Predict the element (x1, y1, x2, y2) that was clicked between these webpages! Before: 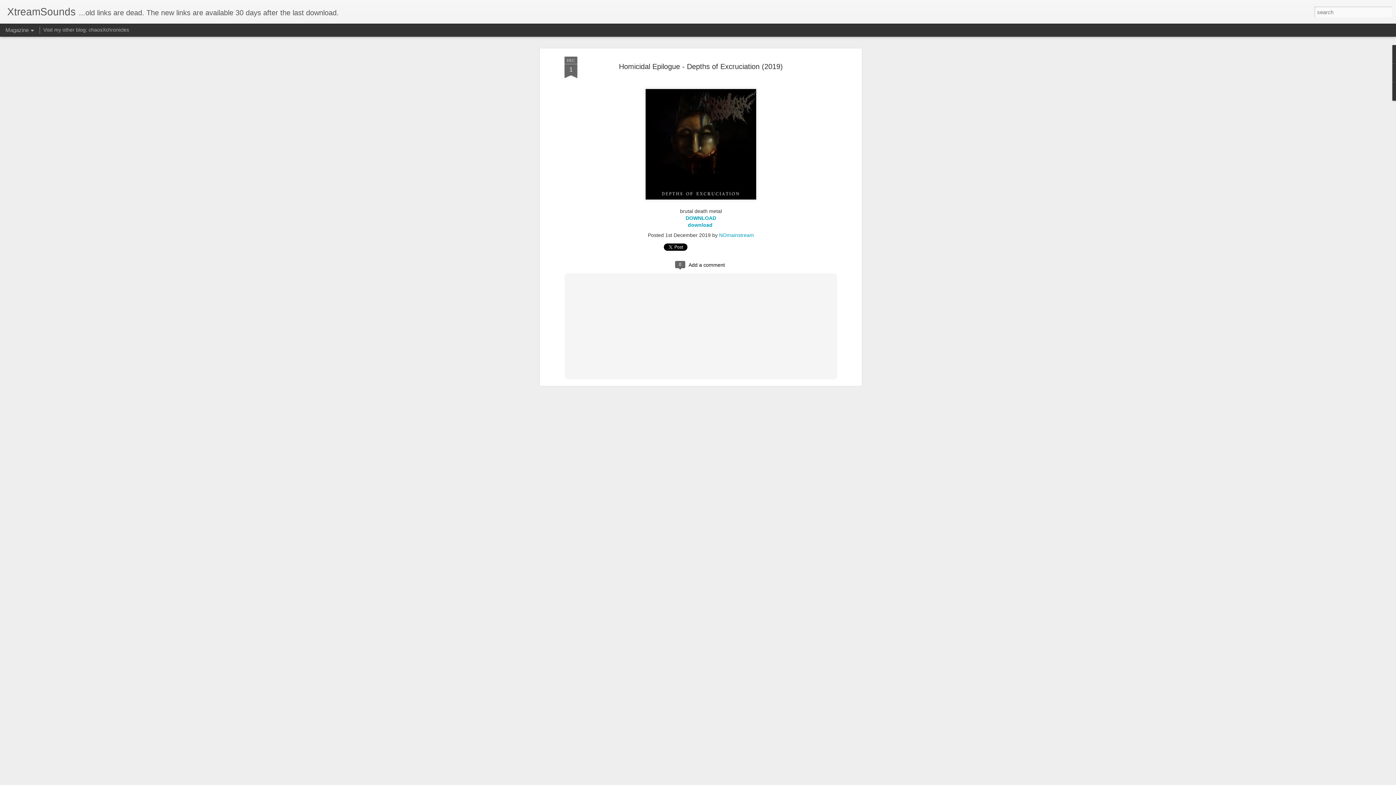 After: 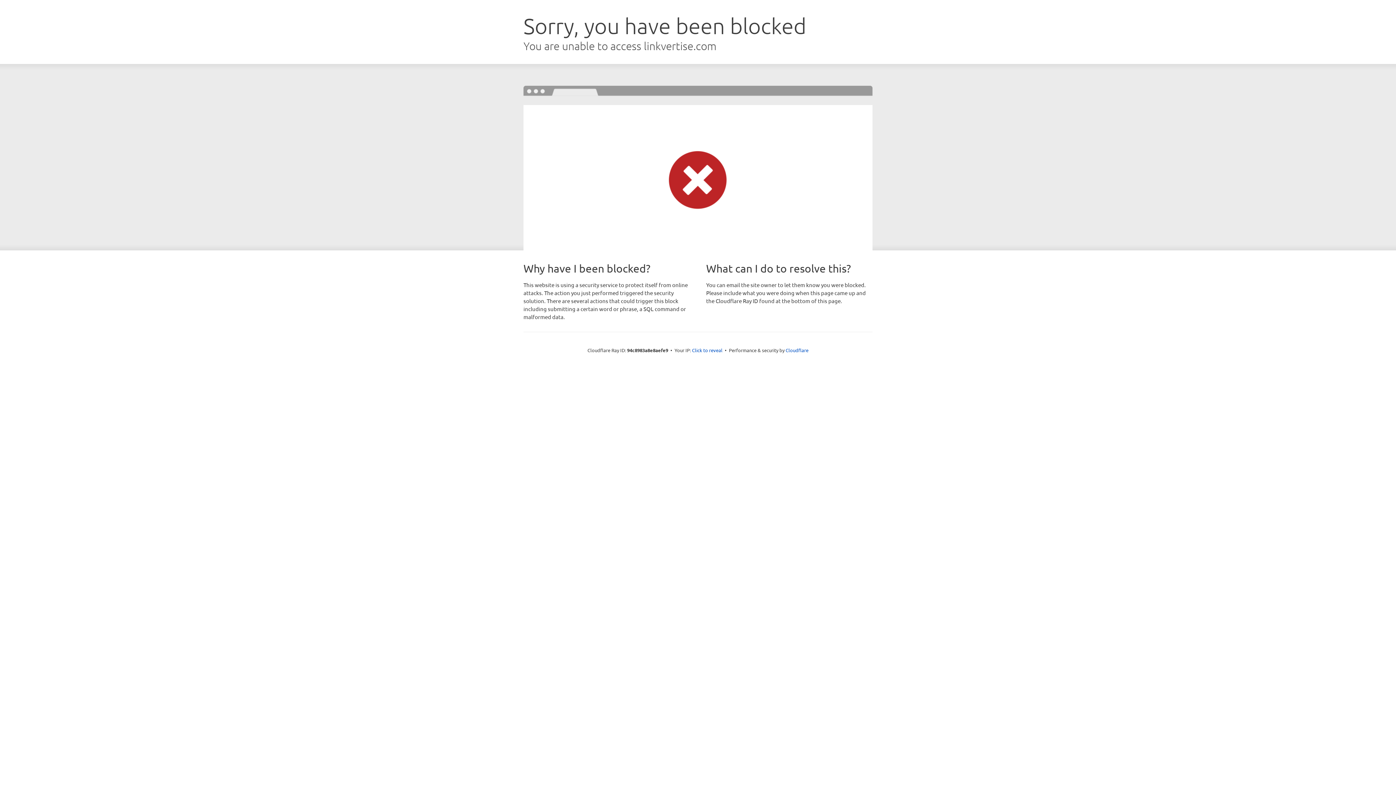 Action: label: download bbox: (688, 219, 712, 225)